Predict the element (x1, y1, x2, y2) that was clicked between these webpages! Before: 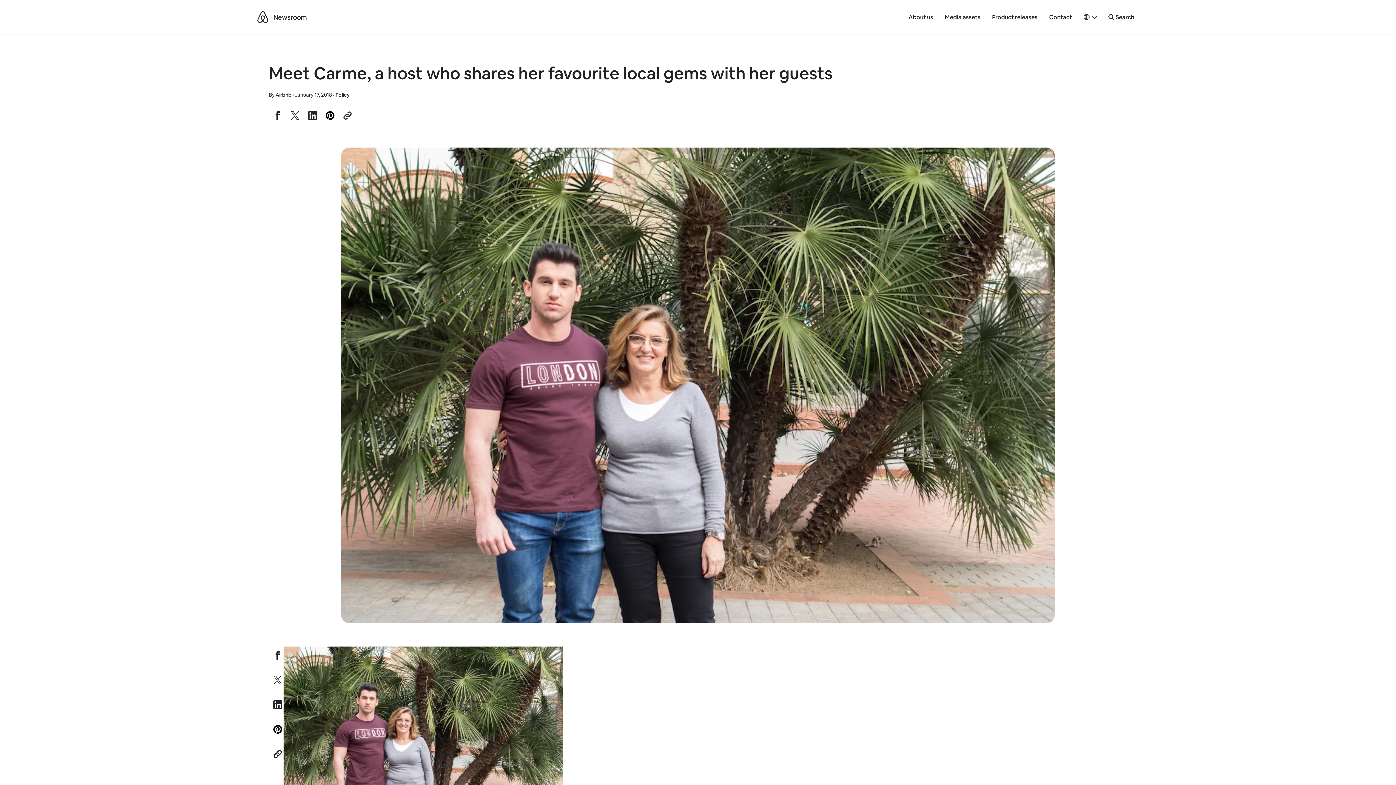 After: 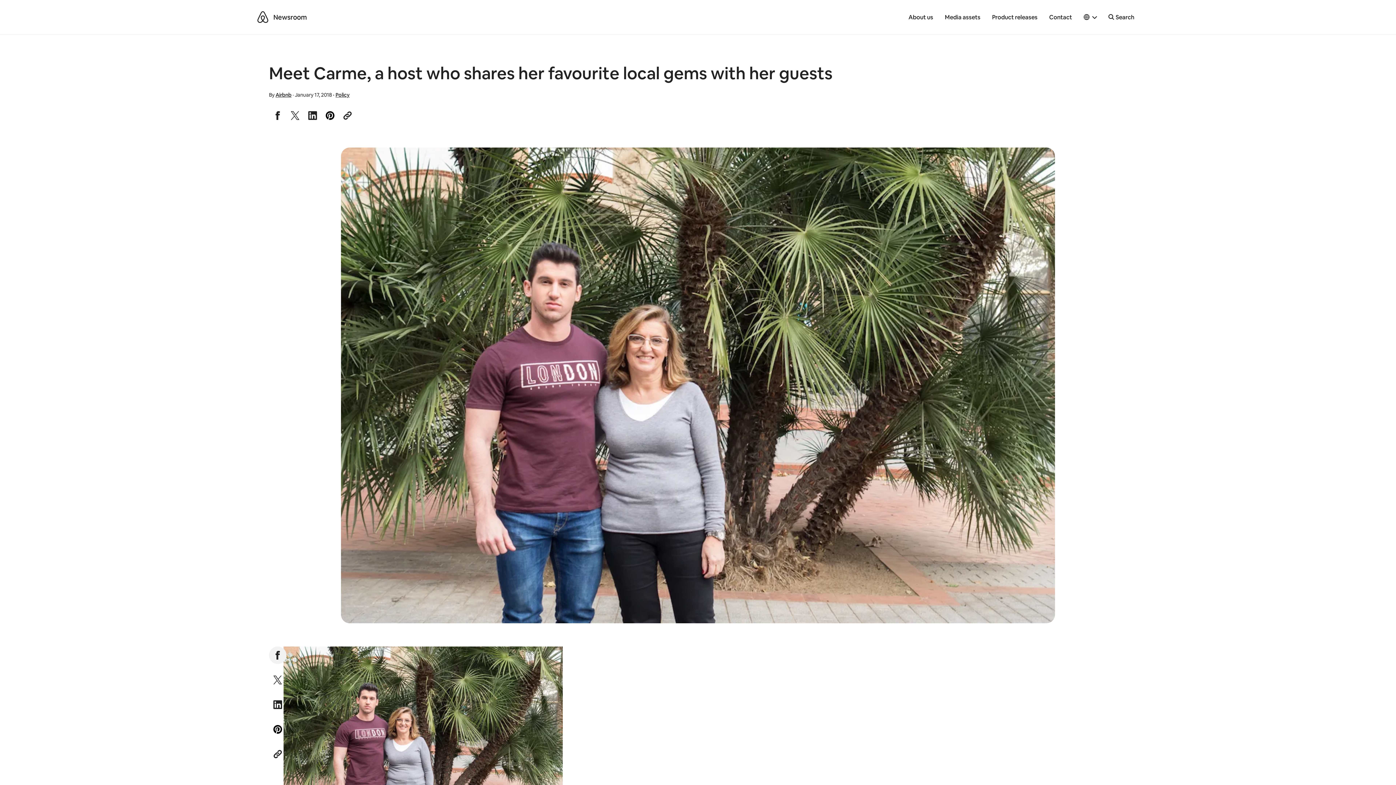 Action: label: Share to Facebook bbox: (269, 647, 286, 664)